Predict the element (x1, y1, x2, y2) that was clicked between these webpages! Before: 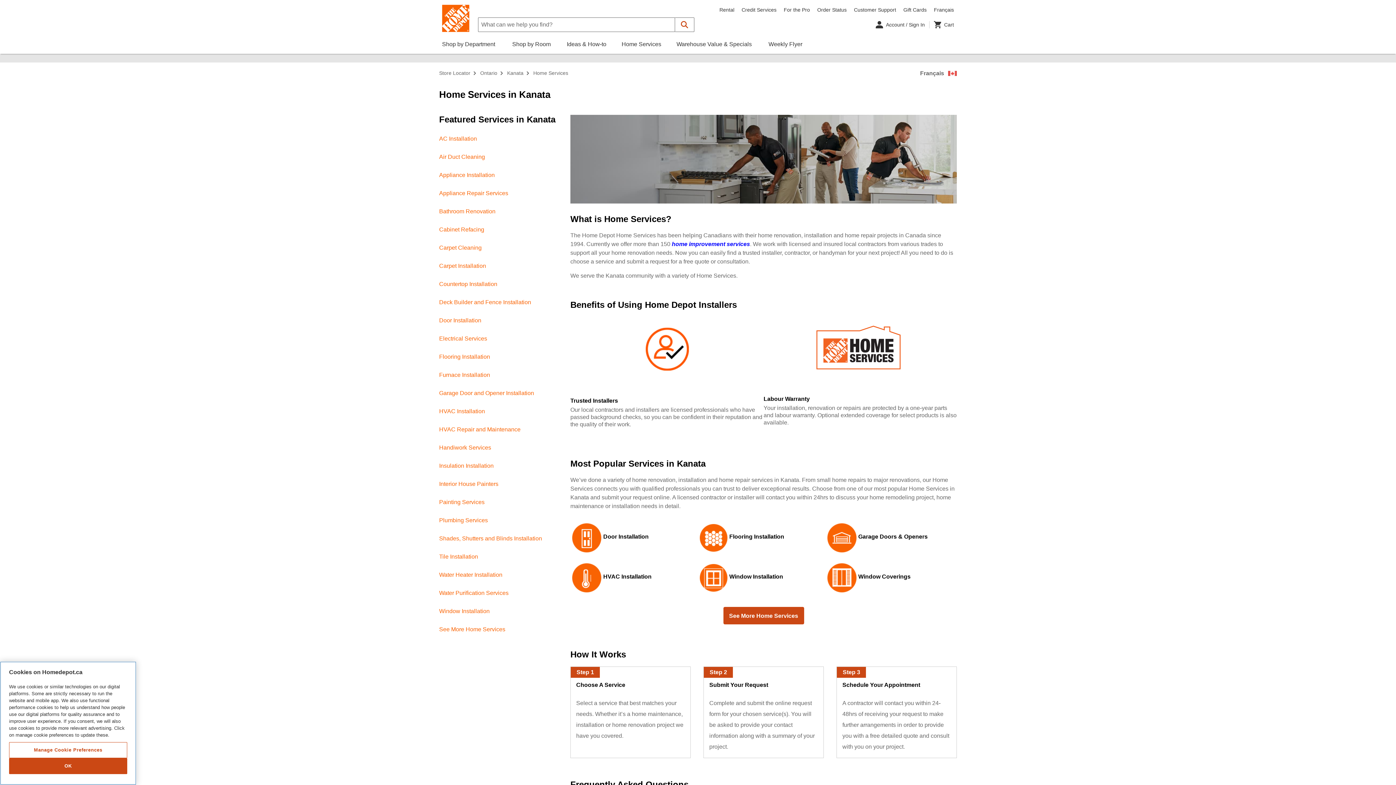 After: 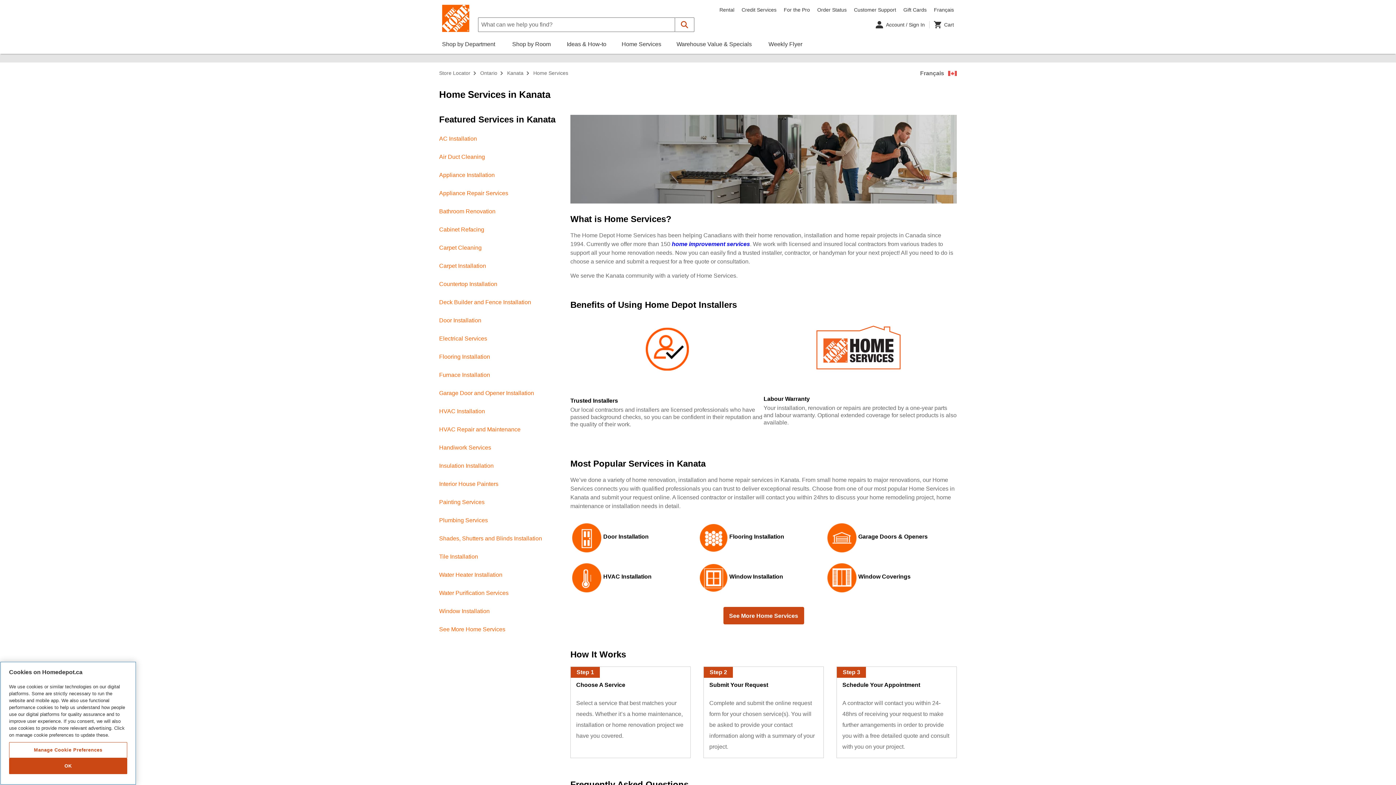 Action: bbox: (439, 608, 489, 614) label: Window Installation